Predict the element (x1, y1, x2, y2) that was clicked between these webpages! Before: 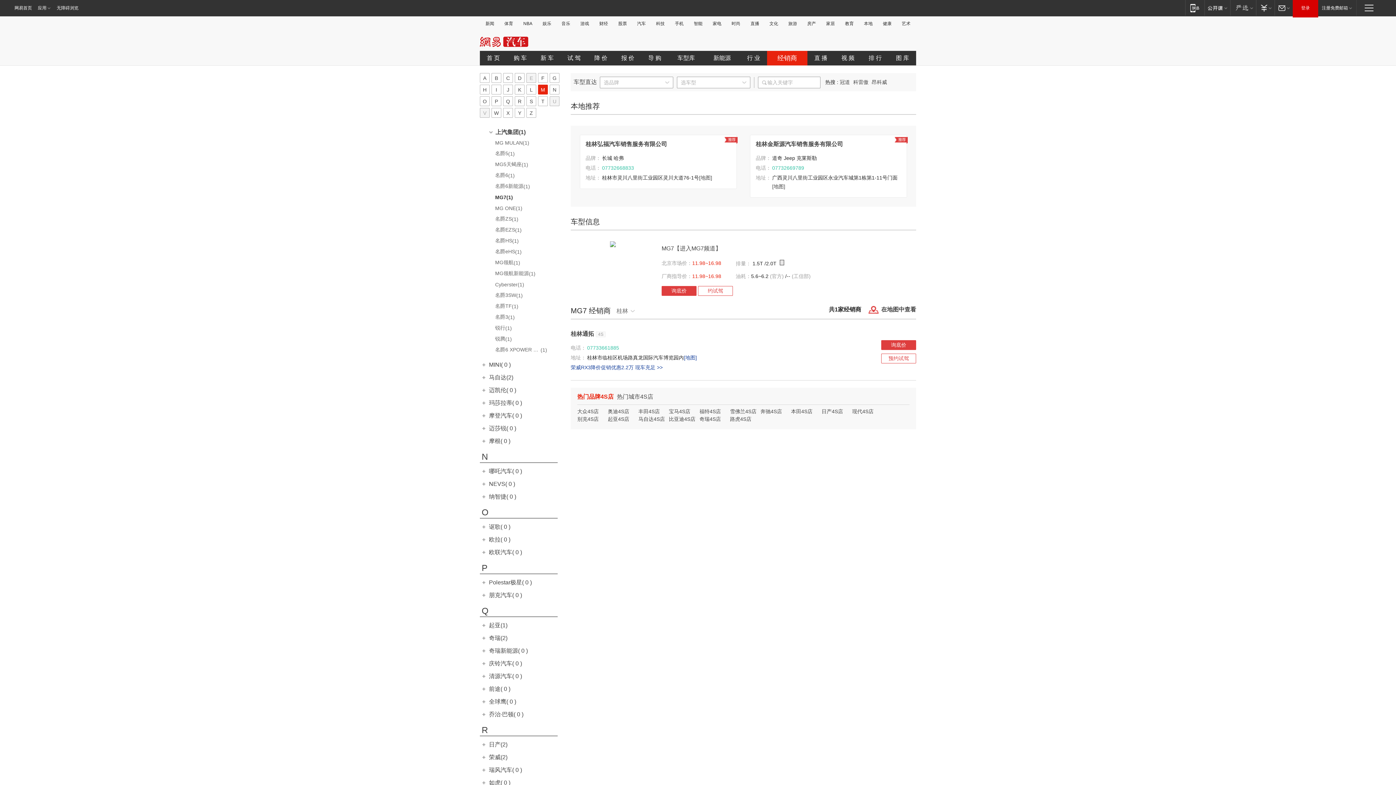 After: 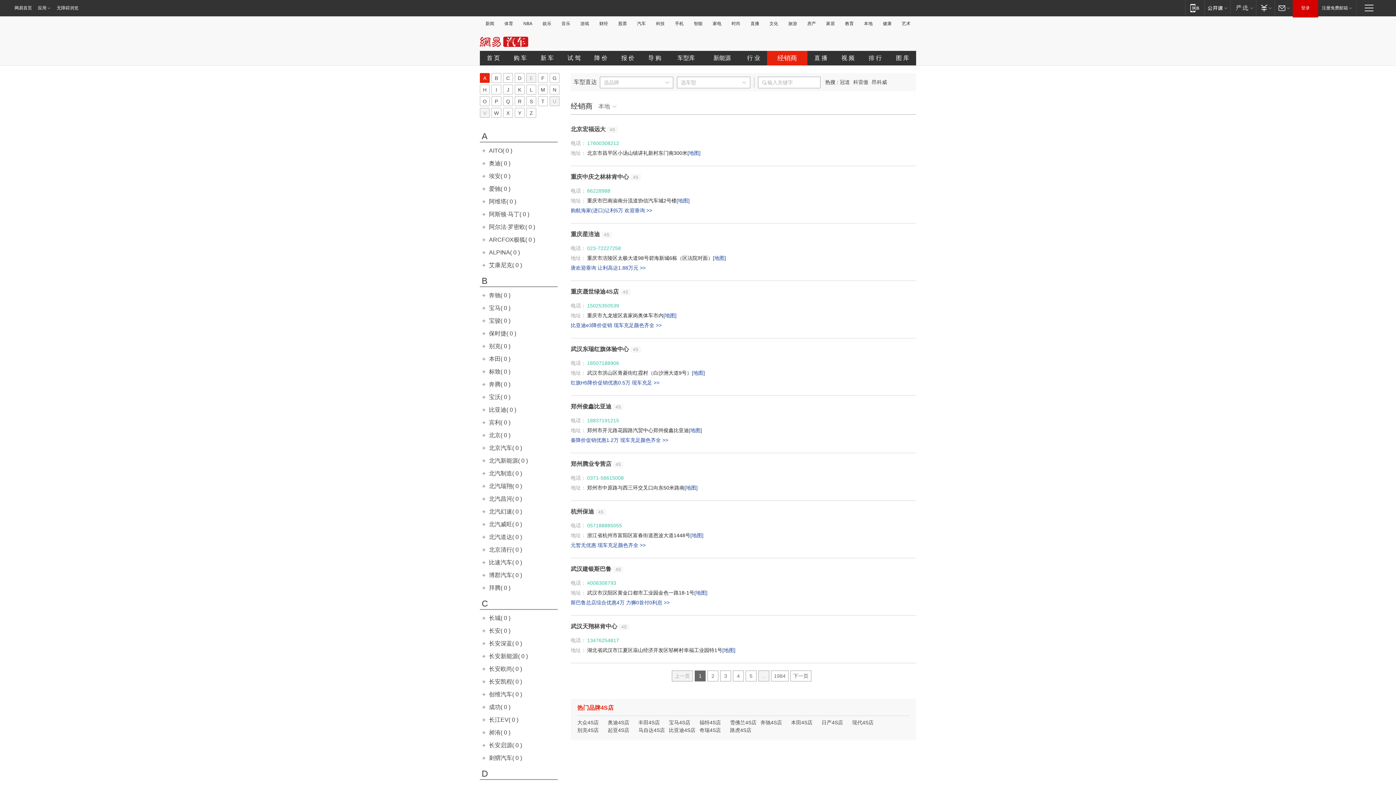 Action: label: 名爵6(1) bbox: (480, 172, 562, 181)